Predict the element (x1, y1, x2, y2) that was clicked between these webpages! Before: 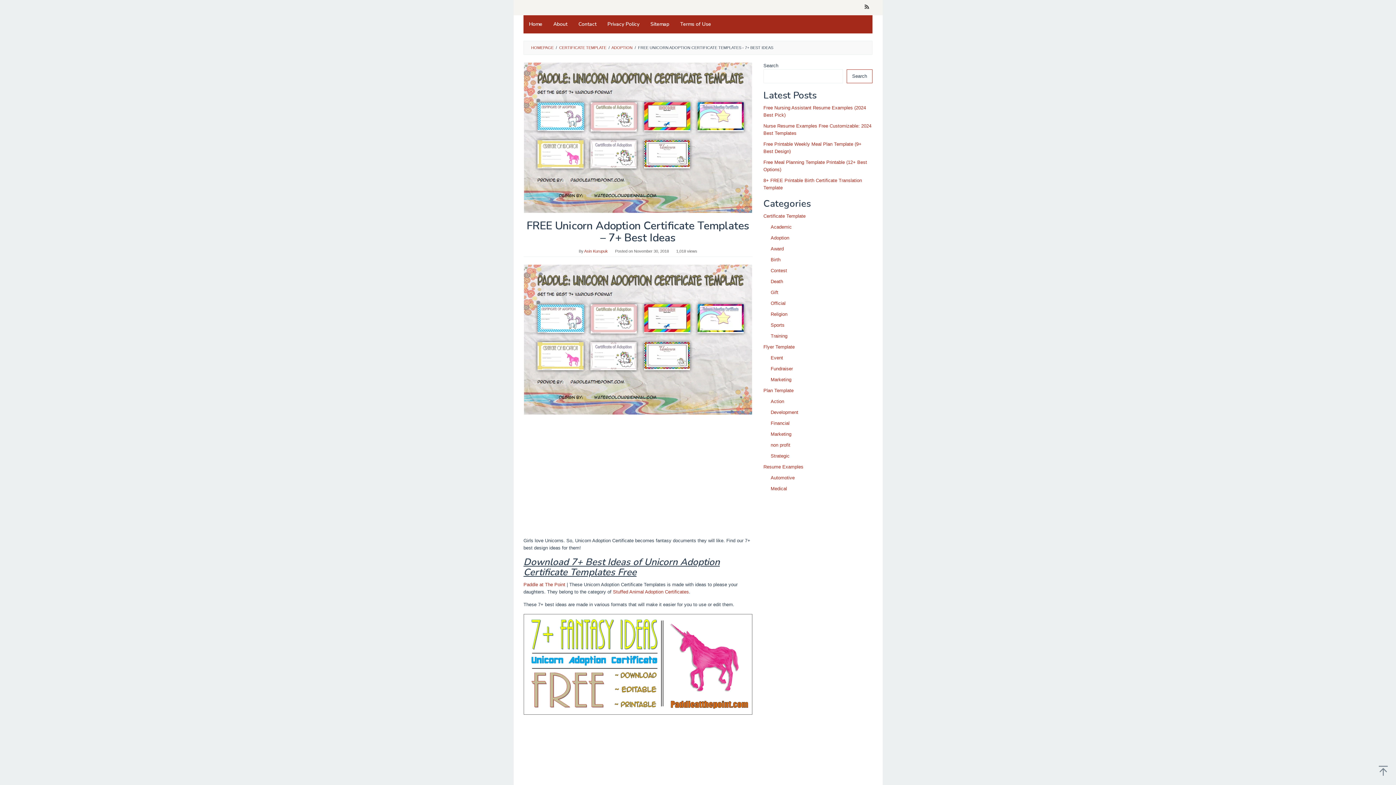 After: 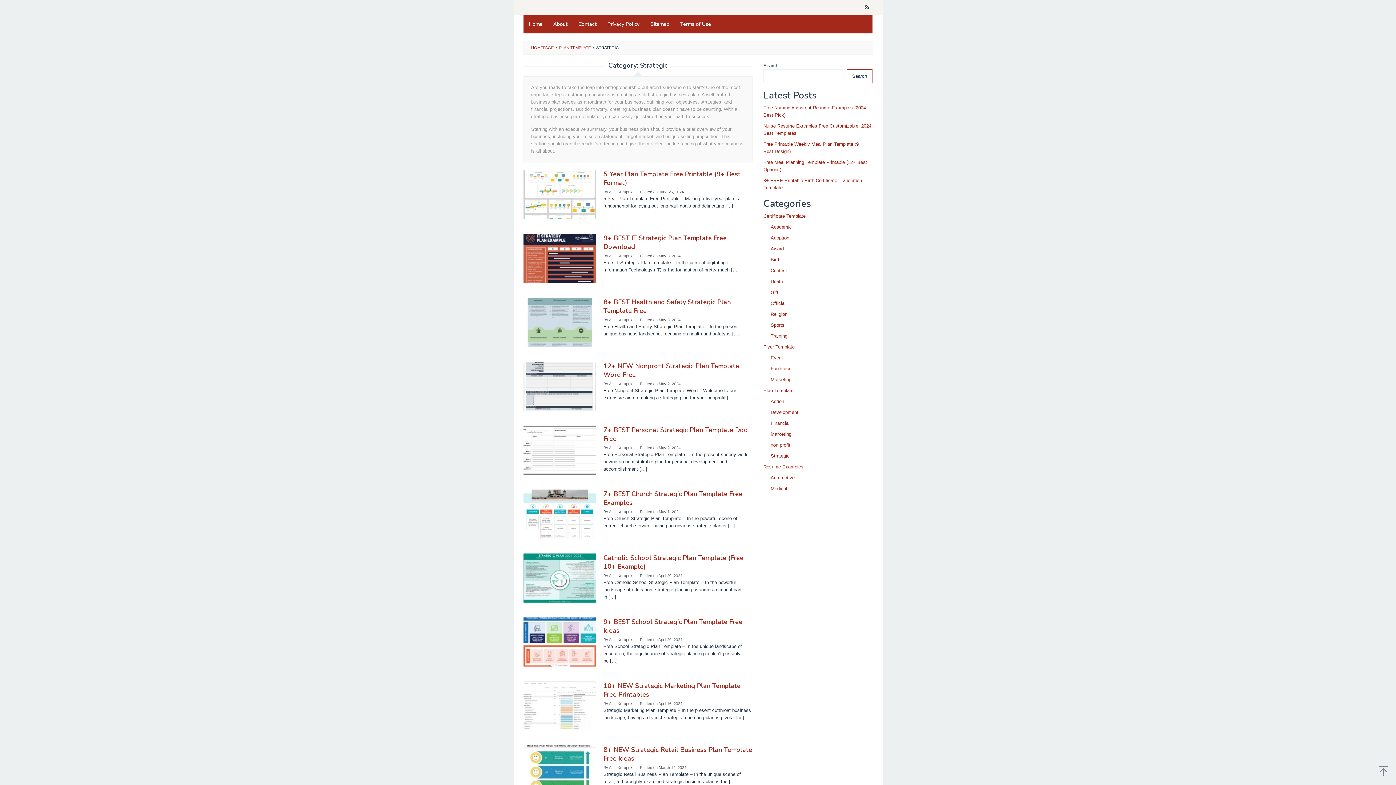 Action: bbox: (770, 453, 789, 458) label: Strategic